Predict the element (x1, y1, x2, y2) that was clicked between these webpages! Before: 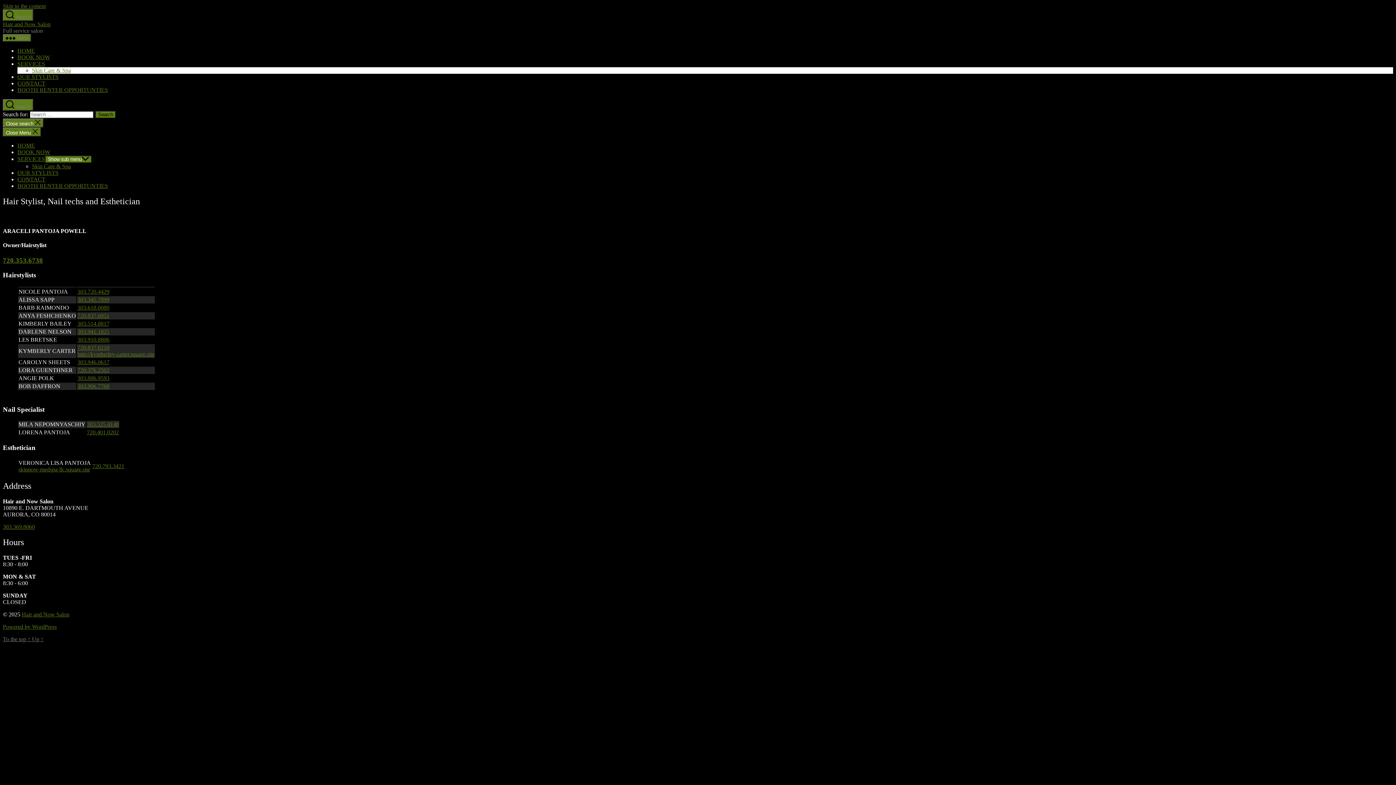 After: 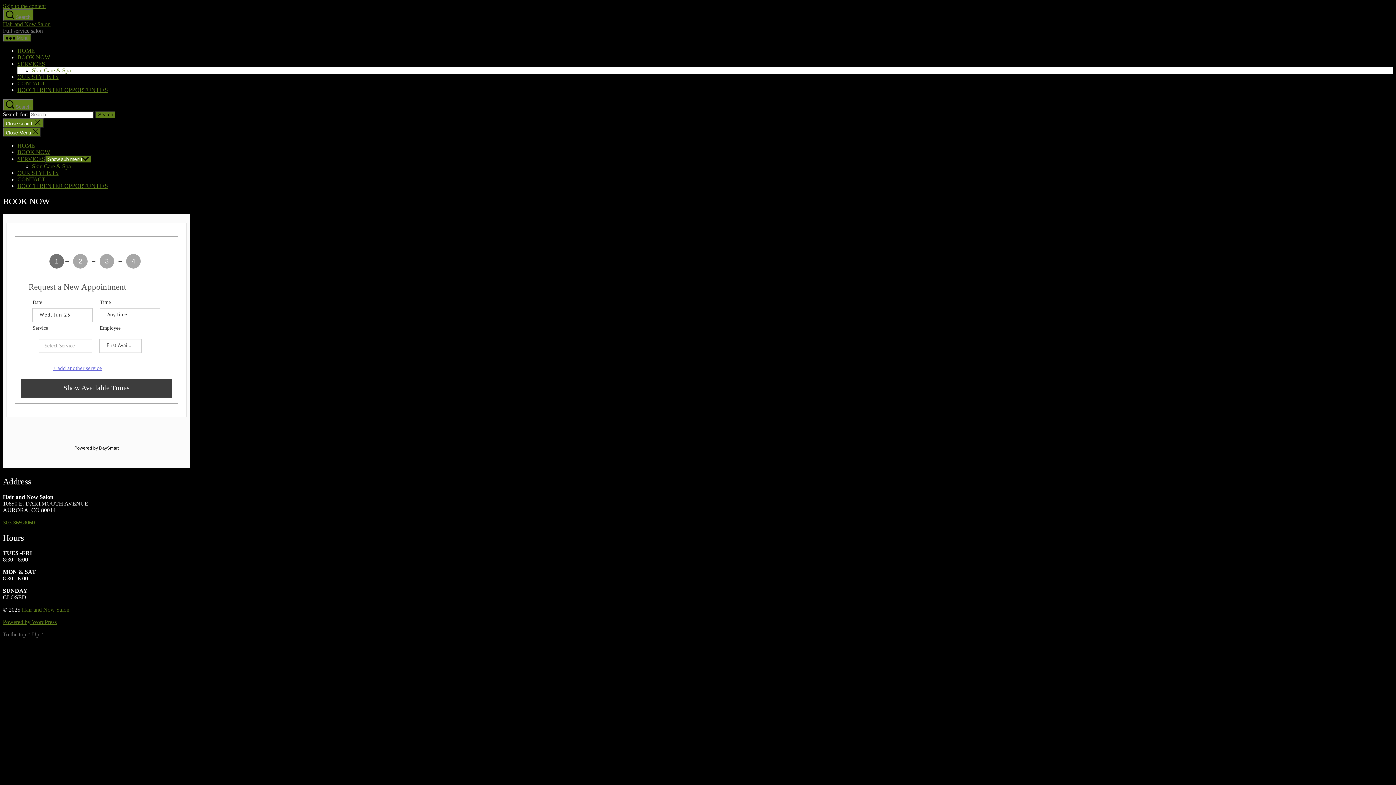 Action: bbox: (17, 54, 50, 60) label: BOOK NOW